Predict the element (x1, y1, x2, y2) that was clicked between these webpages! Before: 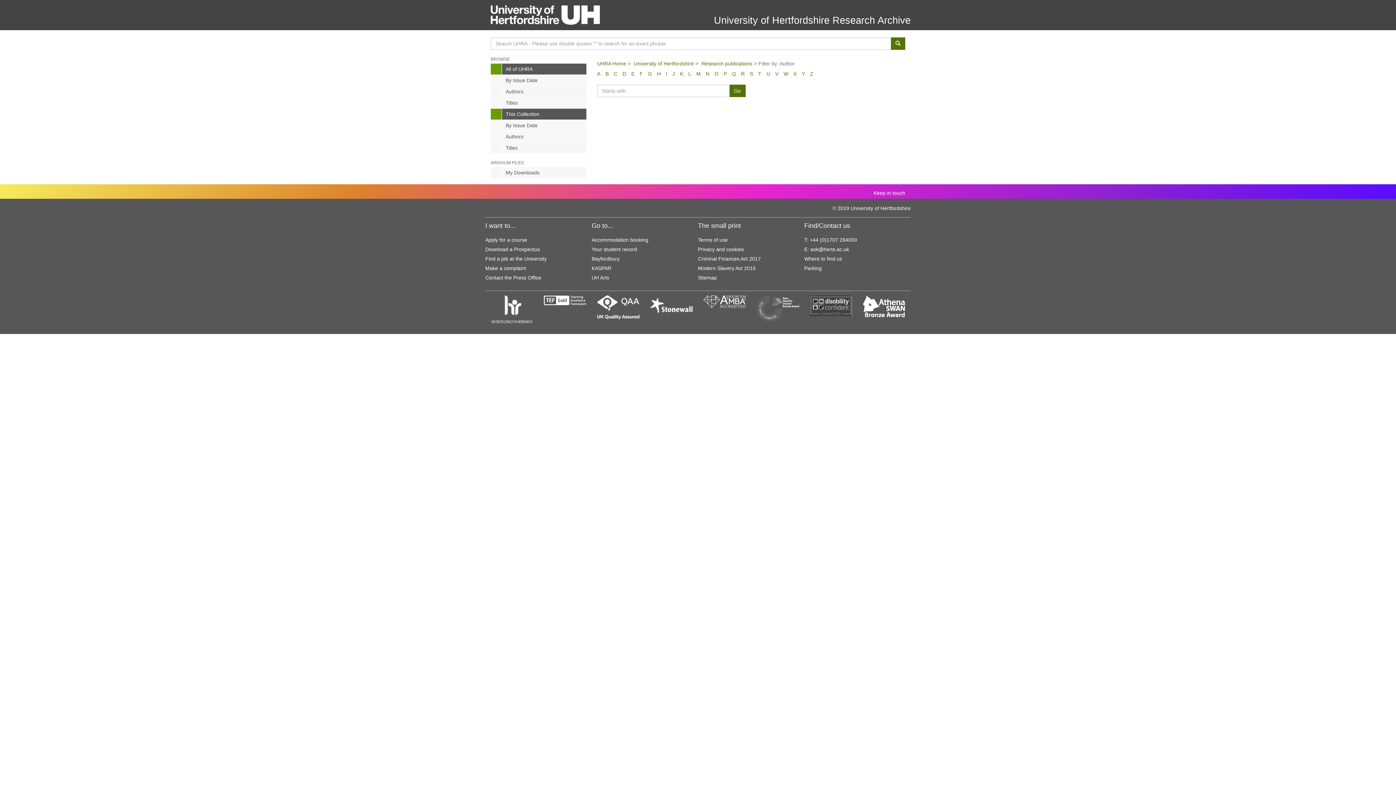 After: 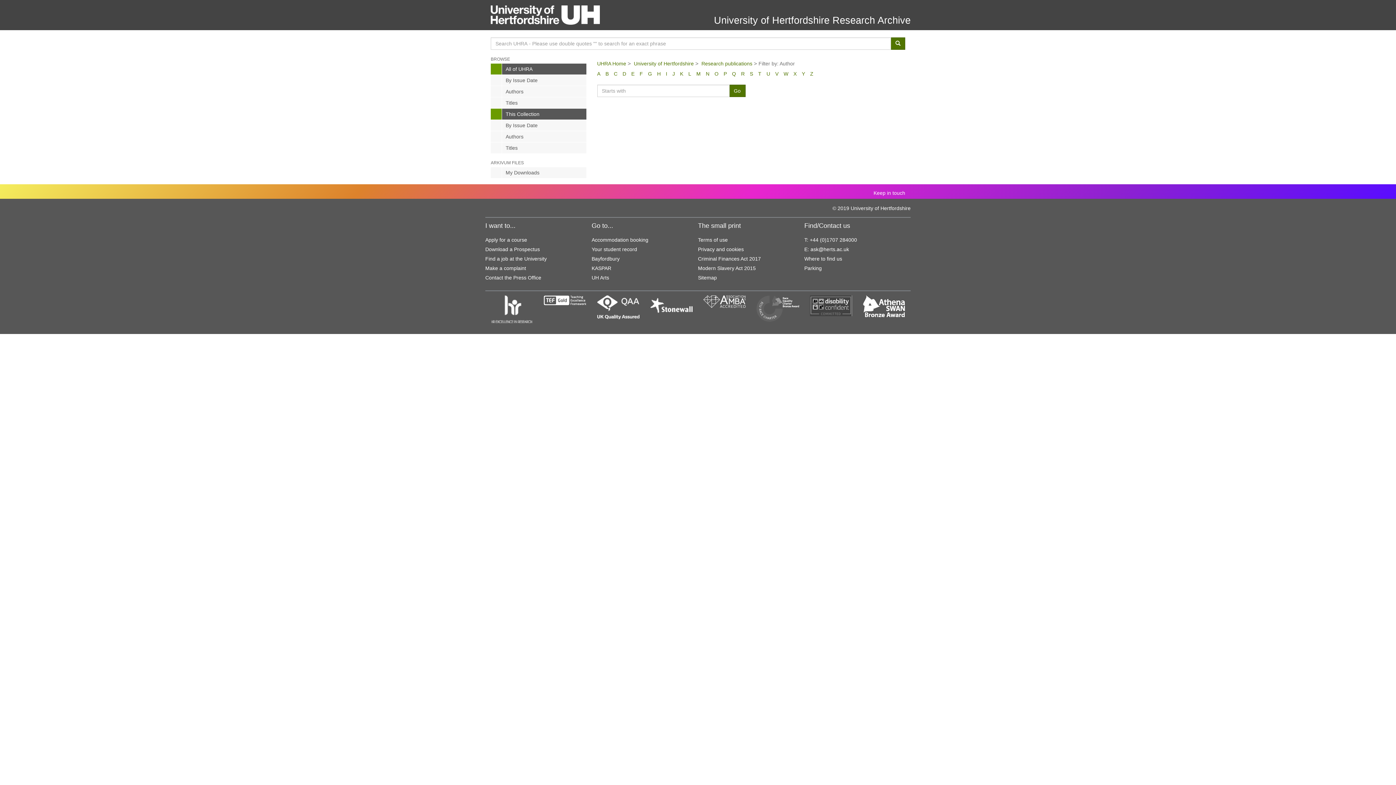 Action: label: B bbox: (605, 70, 608, 76)